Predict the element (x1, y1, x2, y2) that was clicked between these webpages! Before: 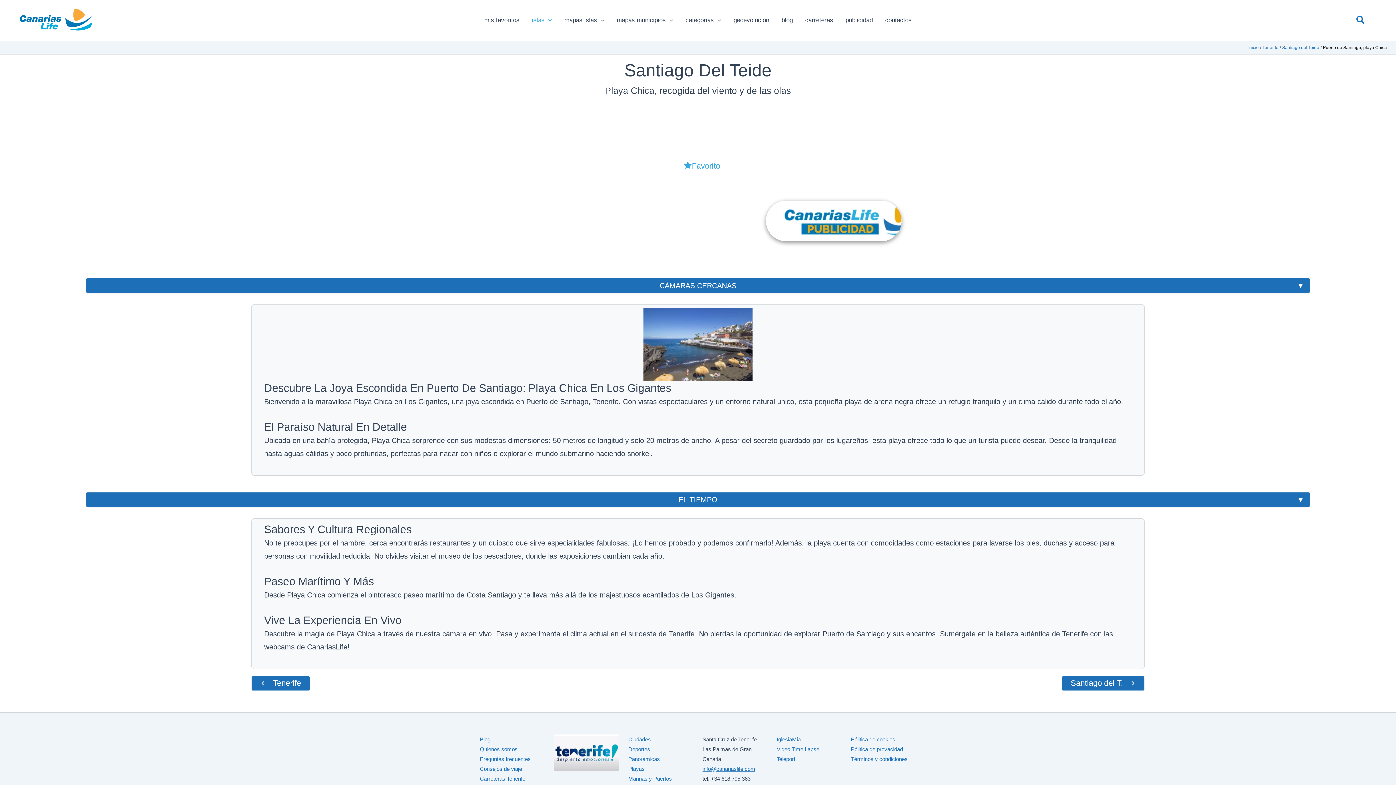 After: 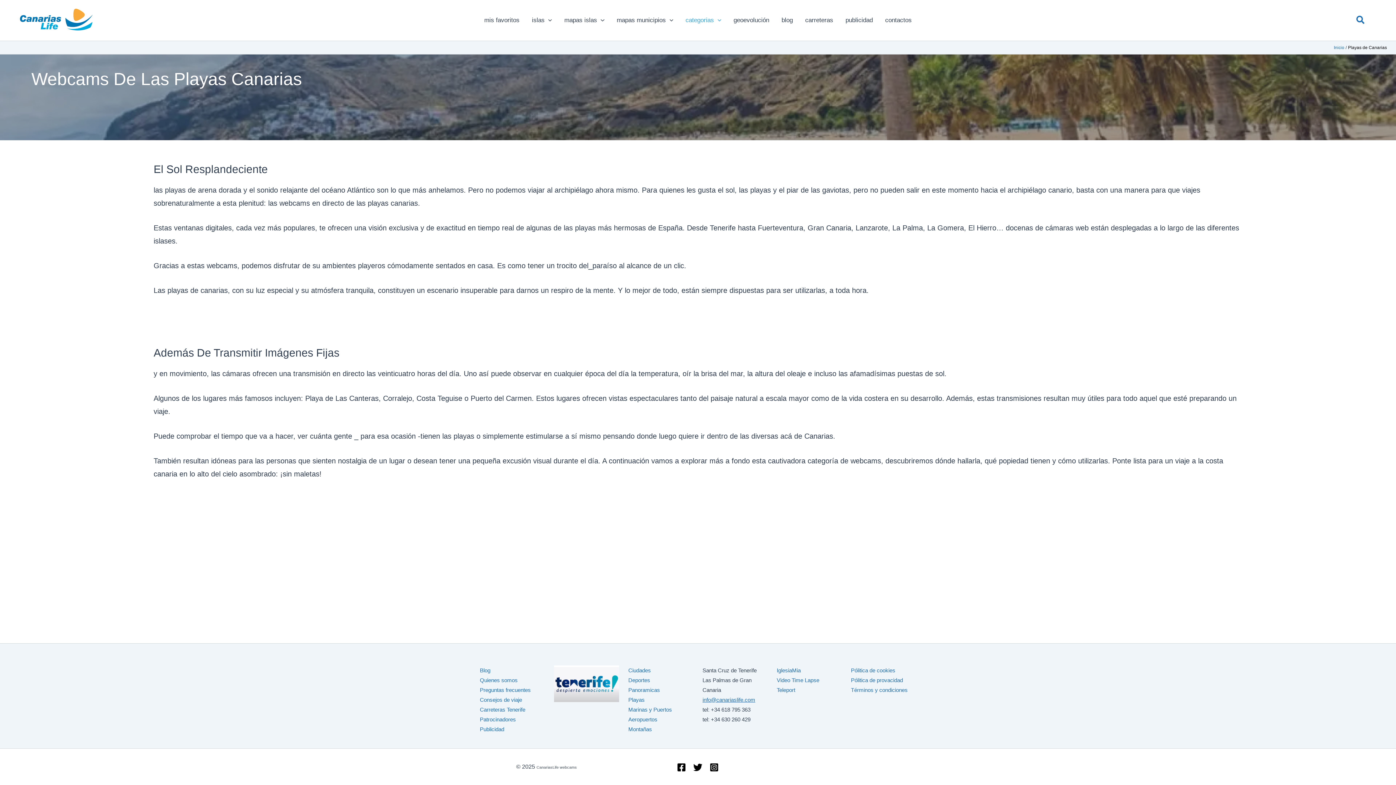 Action: bbox: (628, 766, 644, 772) label: Playas